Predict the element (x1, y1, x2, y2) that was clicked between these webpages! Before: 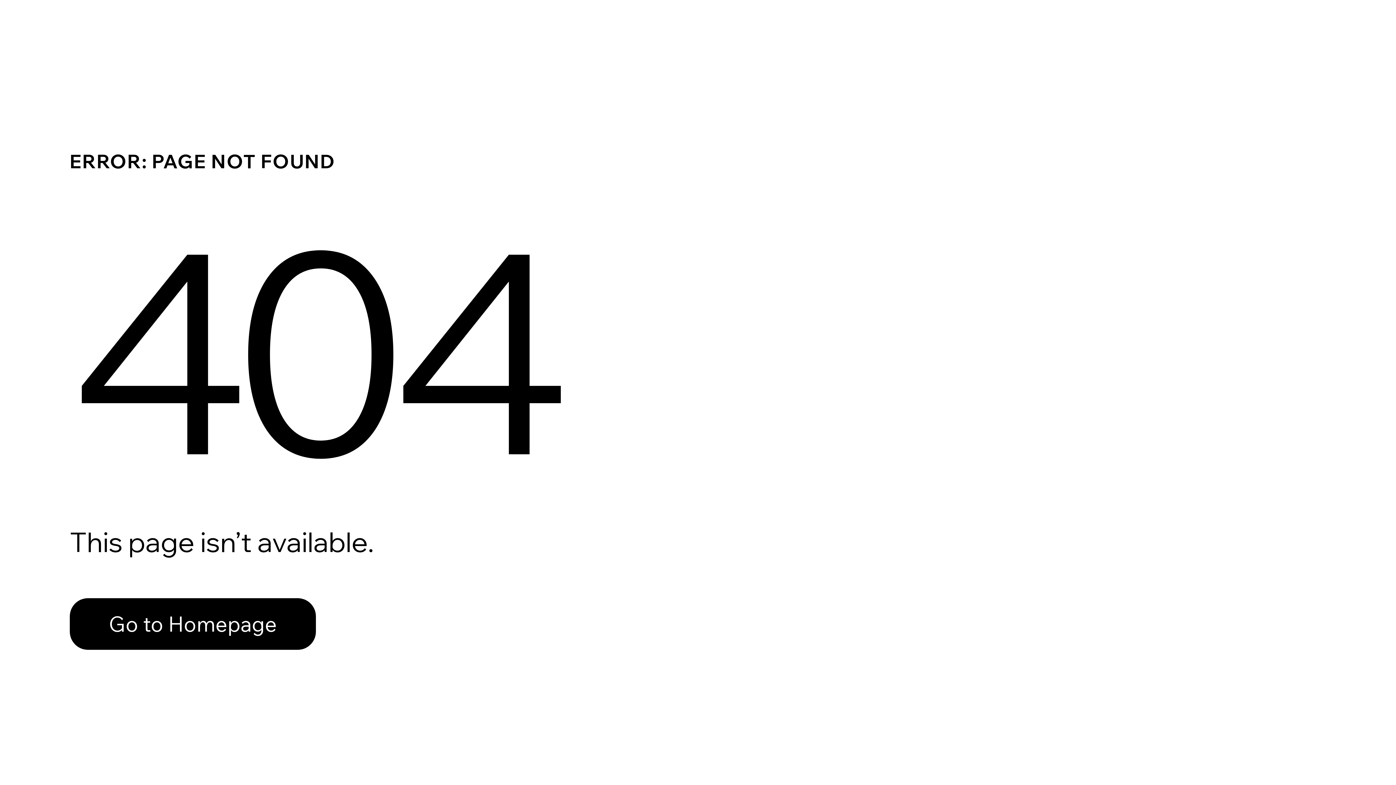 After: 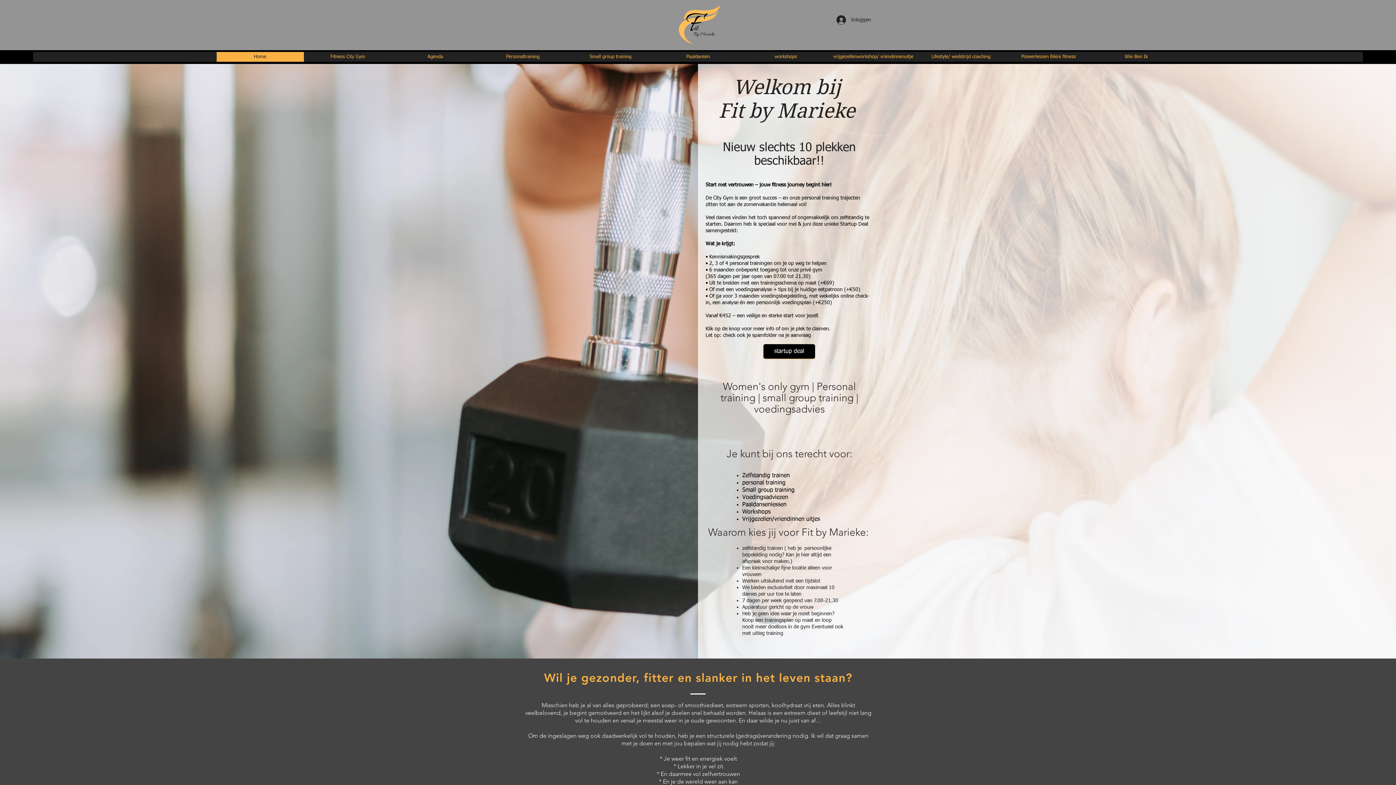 Action: bbox: (69, 598, 316, 650) label: Go to Homepage